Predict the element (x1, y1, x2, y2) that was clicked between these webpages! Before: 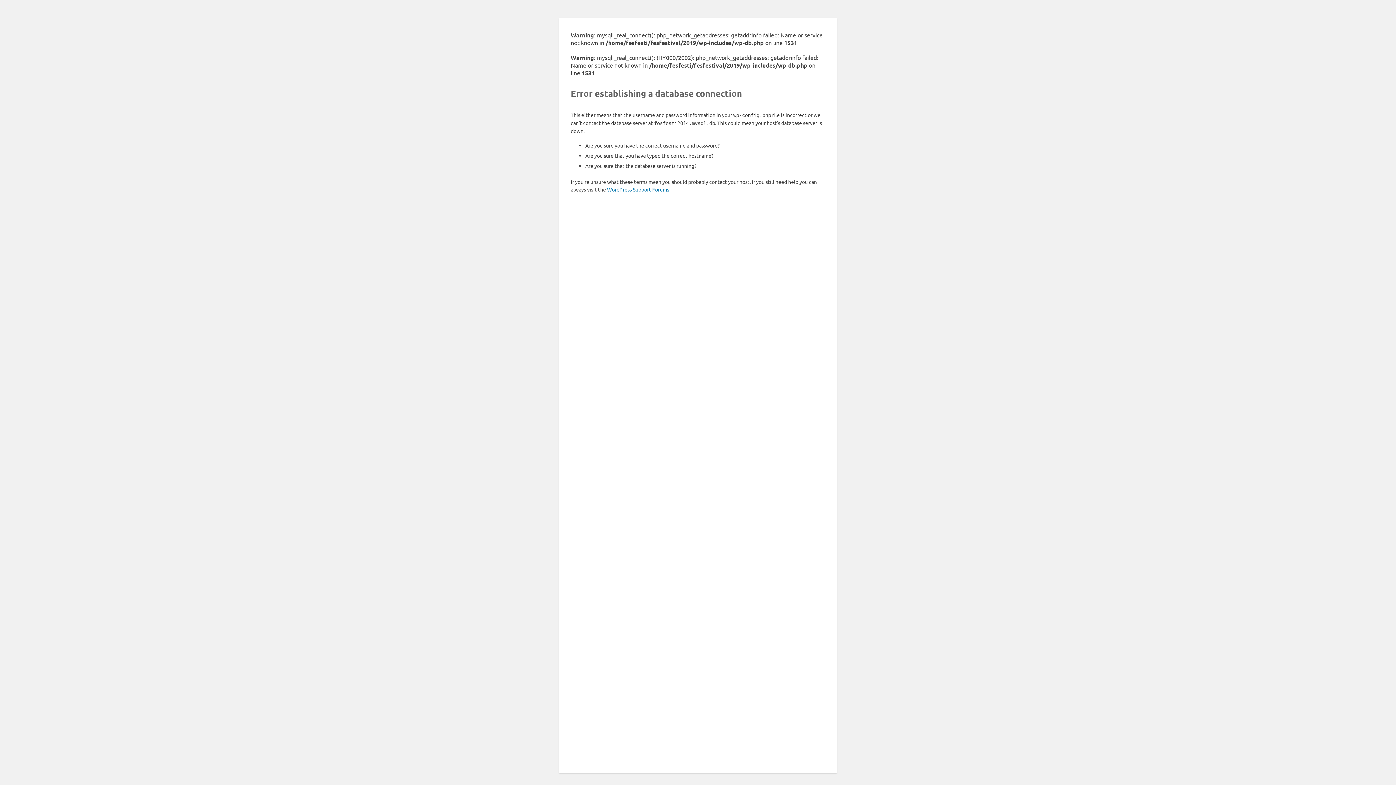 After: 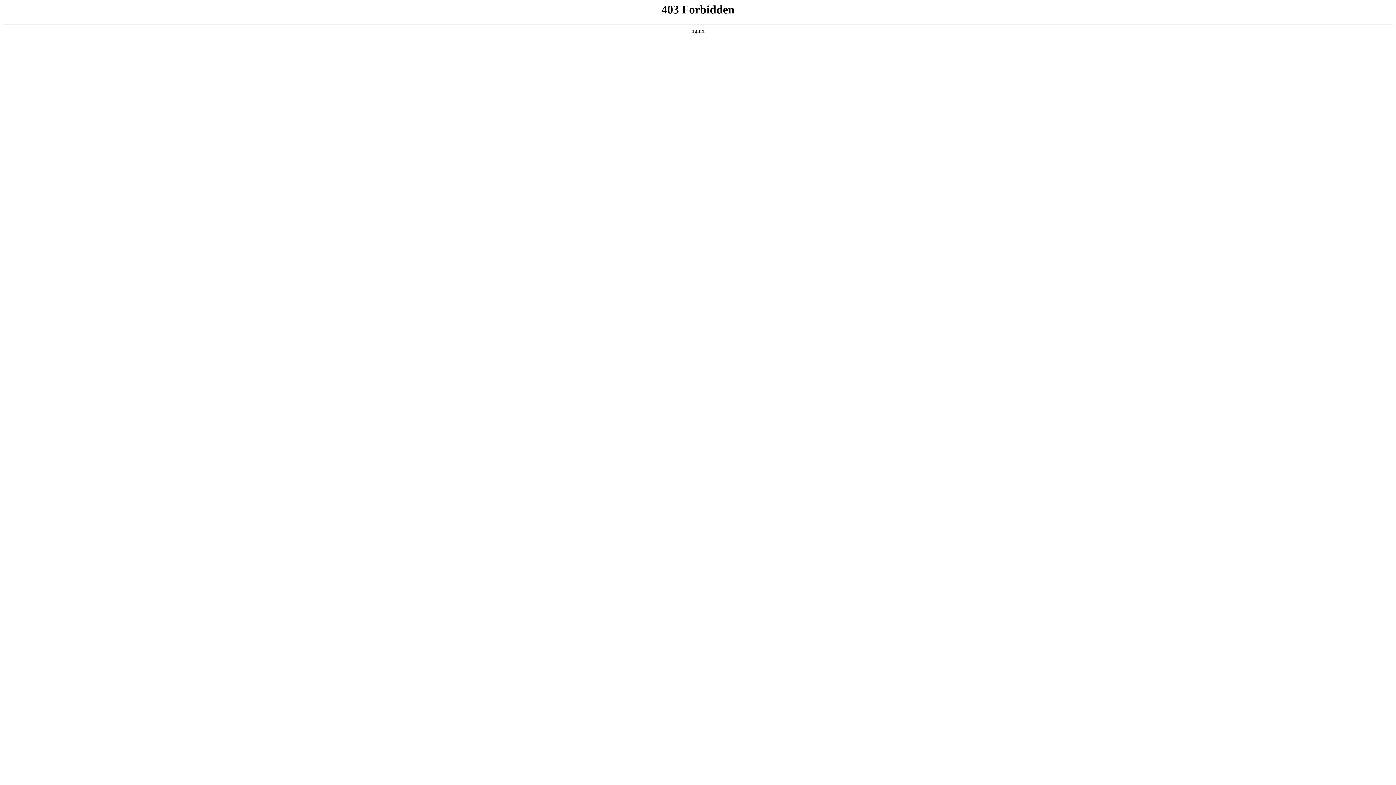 Action: label: WordPress Support Forums bbox: (607, 186, 669, 192)